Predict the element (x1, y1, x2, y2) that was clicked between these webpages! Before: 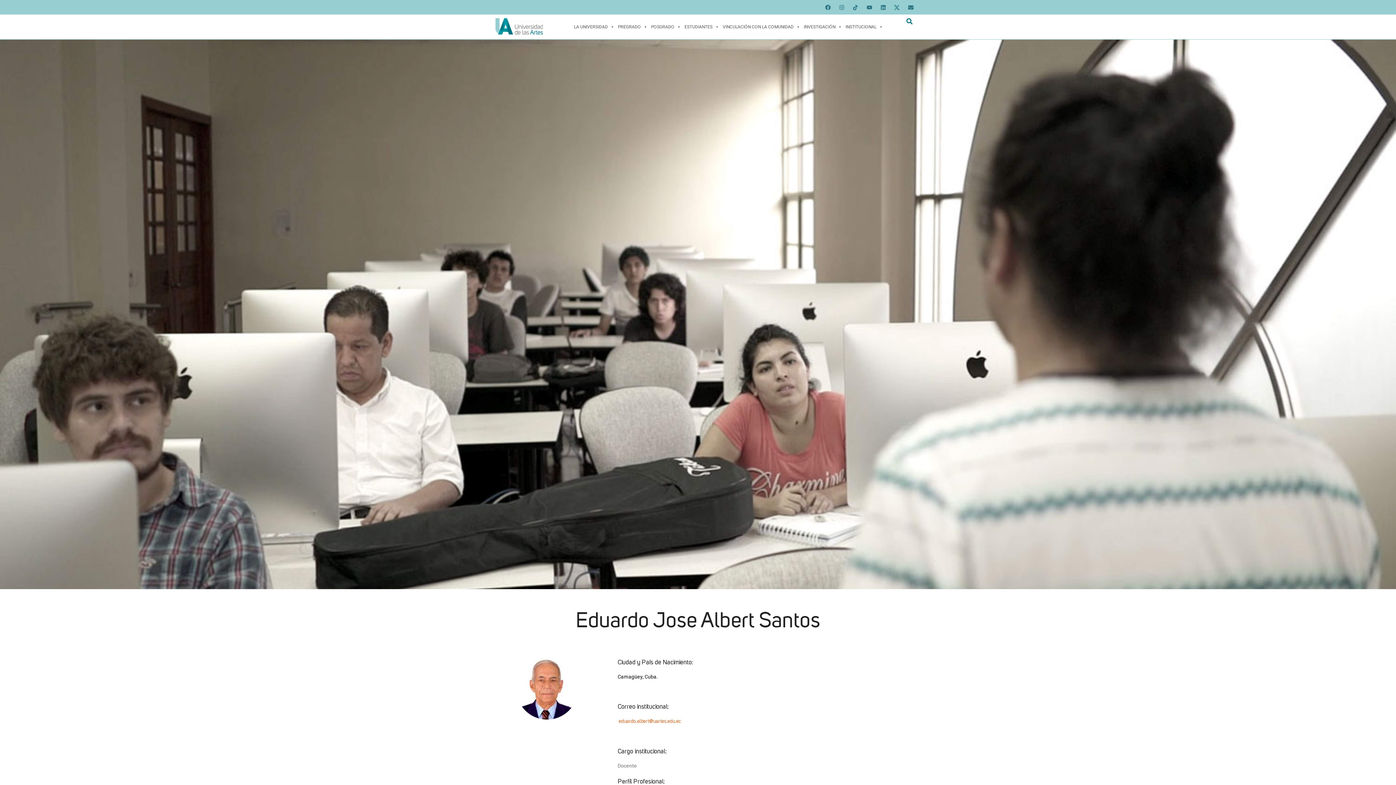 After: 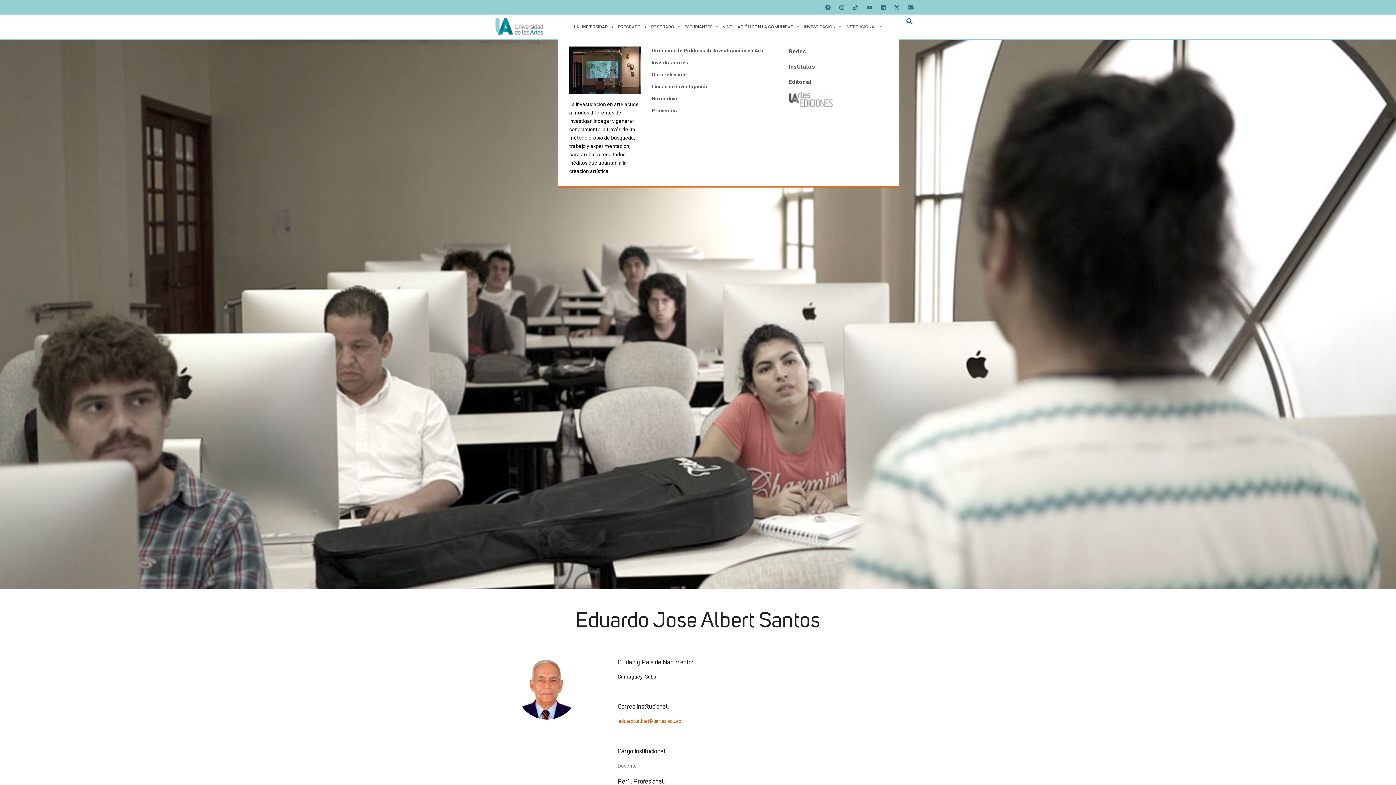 Action: label: INVESTIGACIÓN bbox: (802, 14, 844, 39)